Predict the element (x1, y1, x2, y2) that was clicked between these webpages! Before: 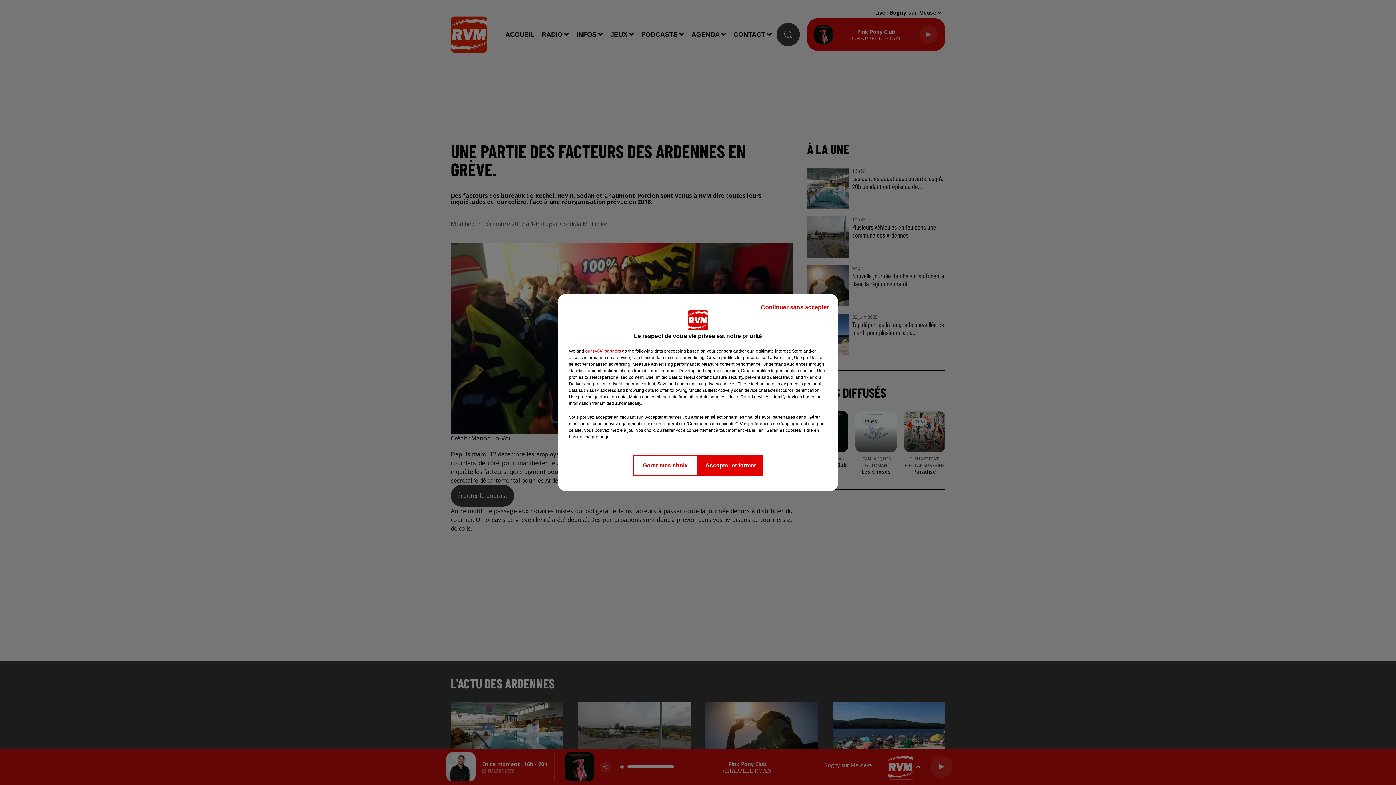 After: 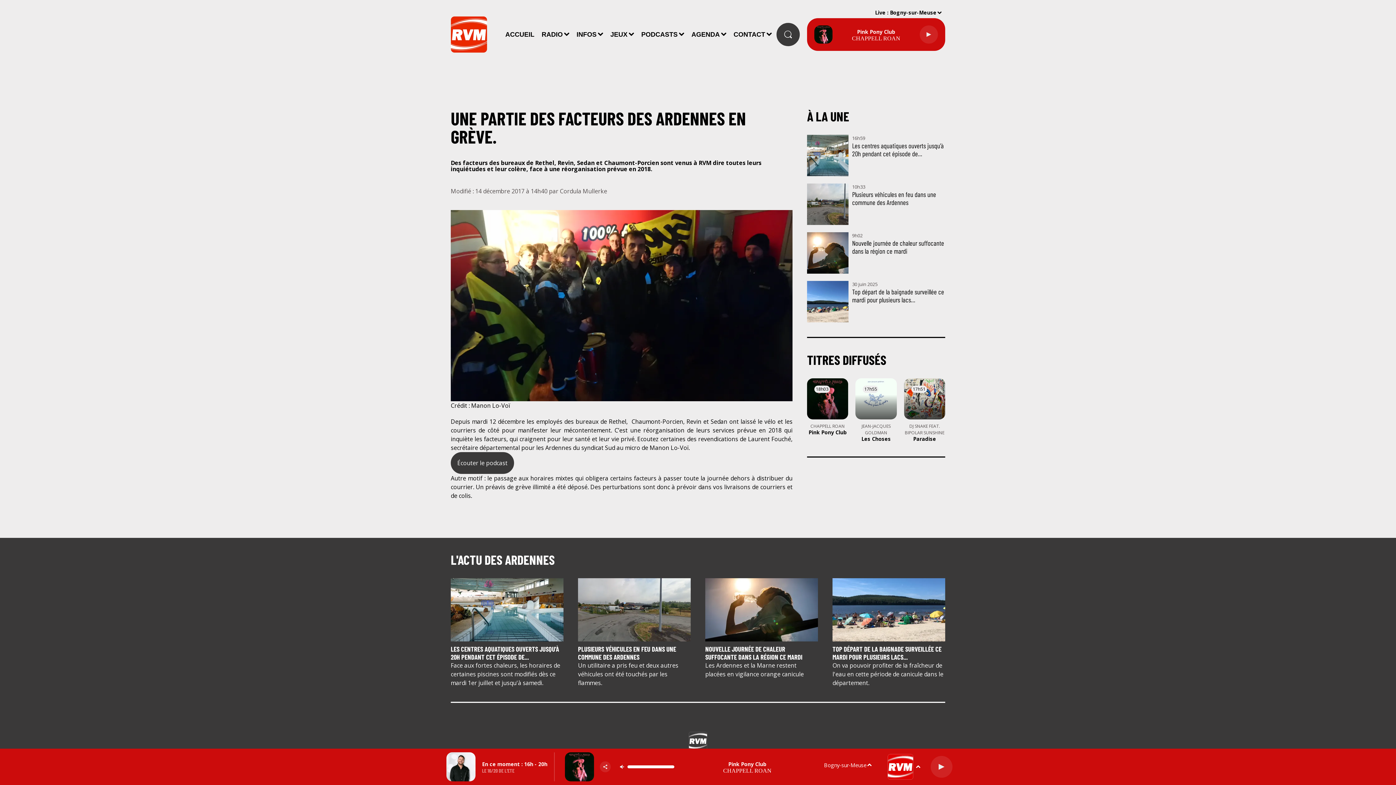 Action: bbox: (698, 454, 763, 476) label: Accepter et fermer